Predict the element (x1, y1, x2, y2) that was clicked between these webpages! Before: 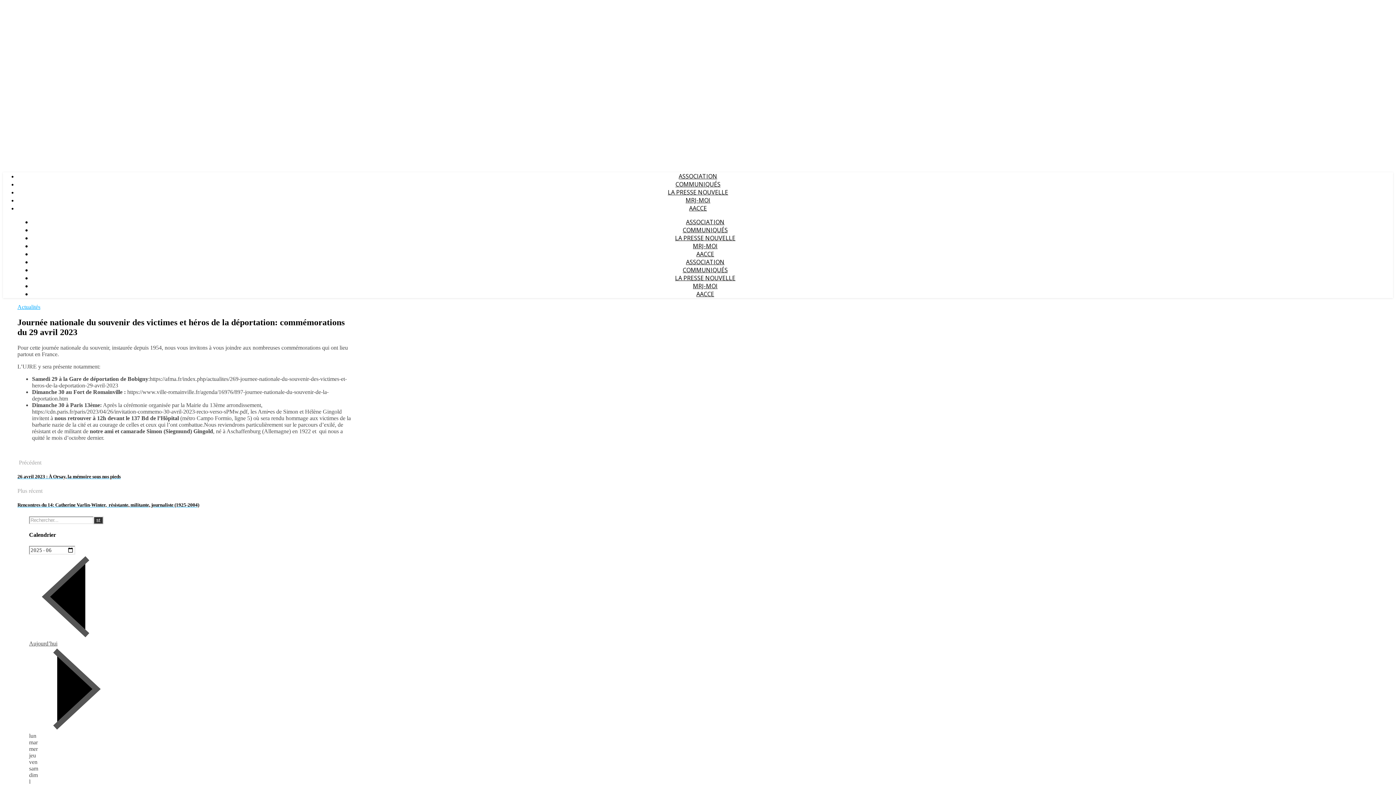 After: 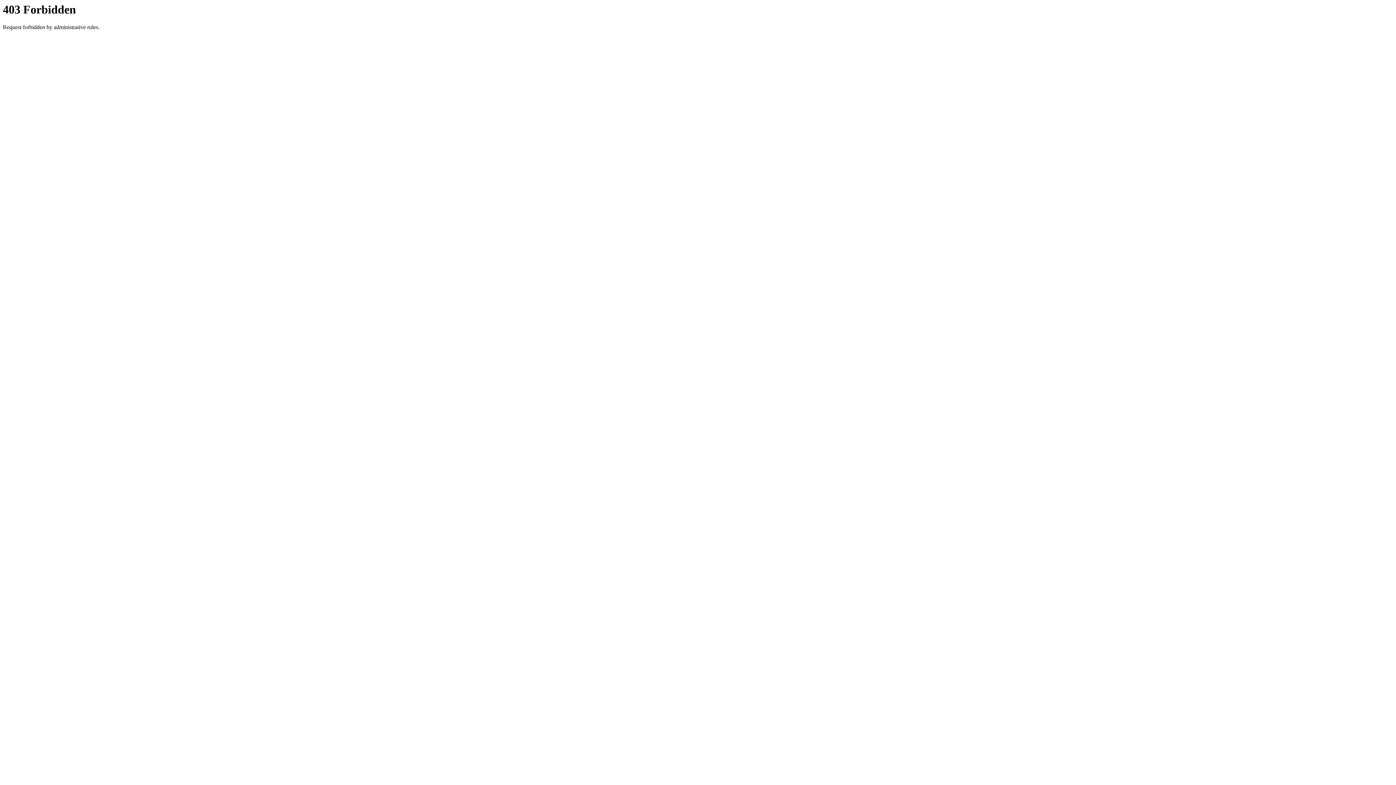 Action: bbox: (686, 258, 724, 266) label: ASSOCIATION